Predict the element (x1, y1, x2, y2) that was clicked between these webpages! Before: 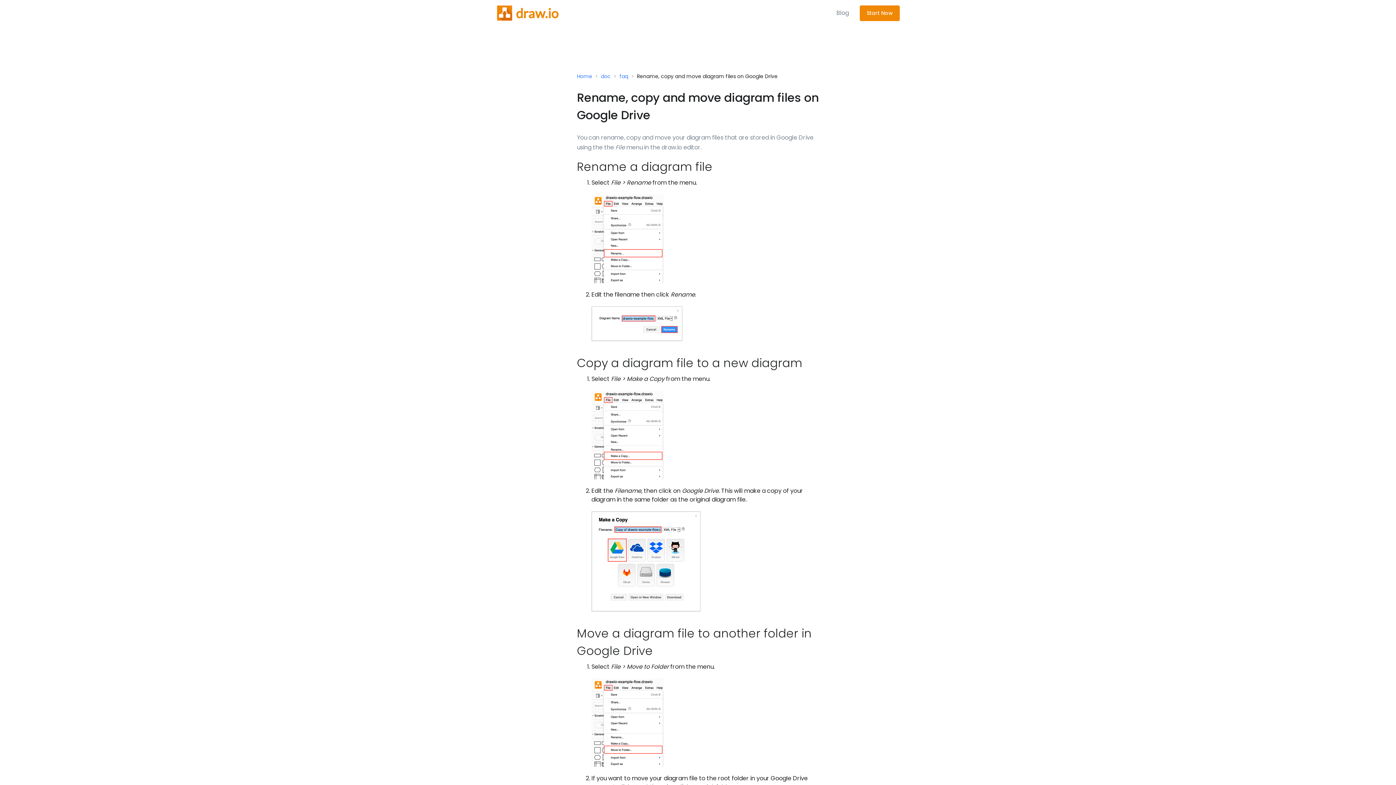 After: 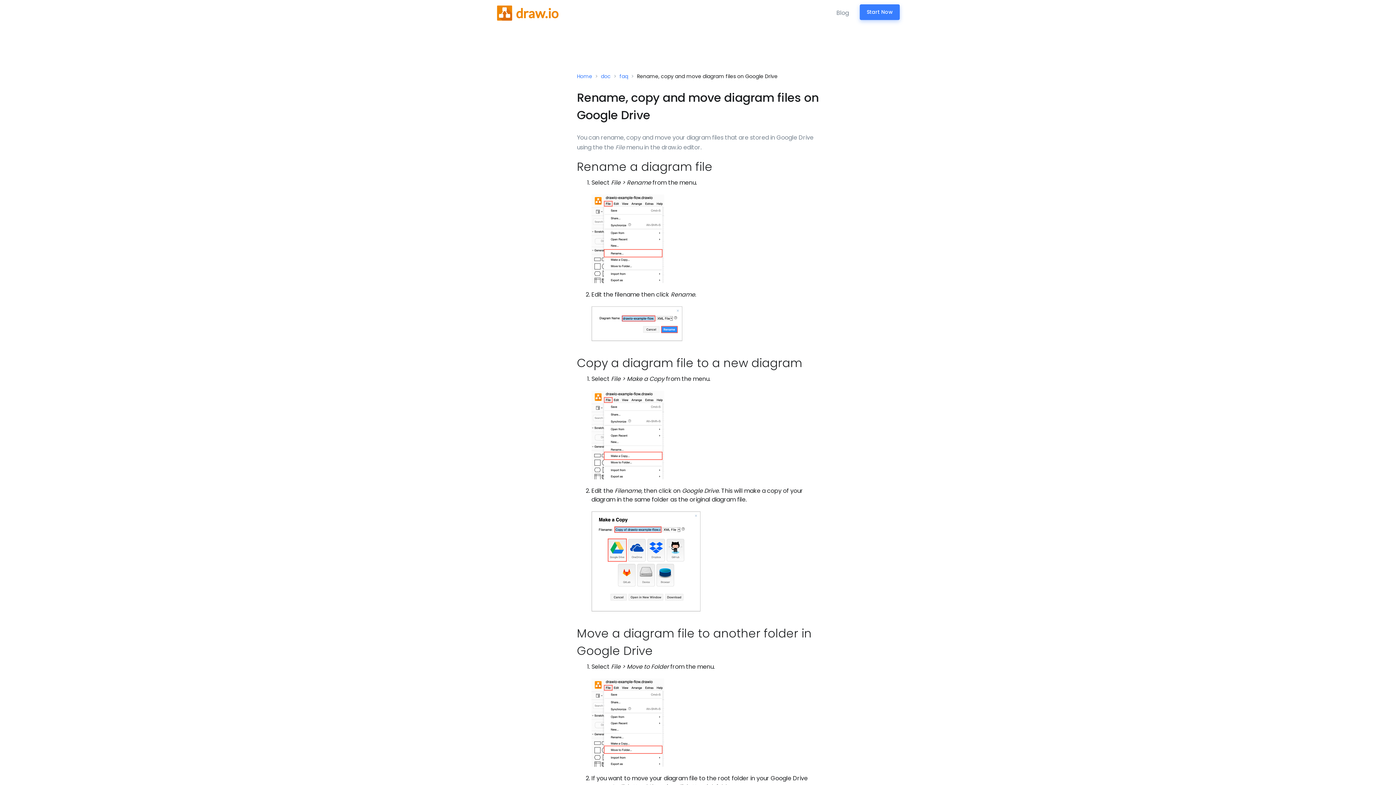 Action: bbox: (860, 5, 900, 20) label: Start Now